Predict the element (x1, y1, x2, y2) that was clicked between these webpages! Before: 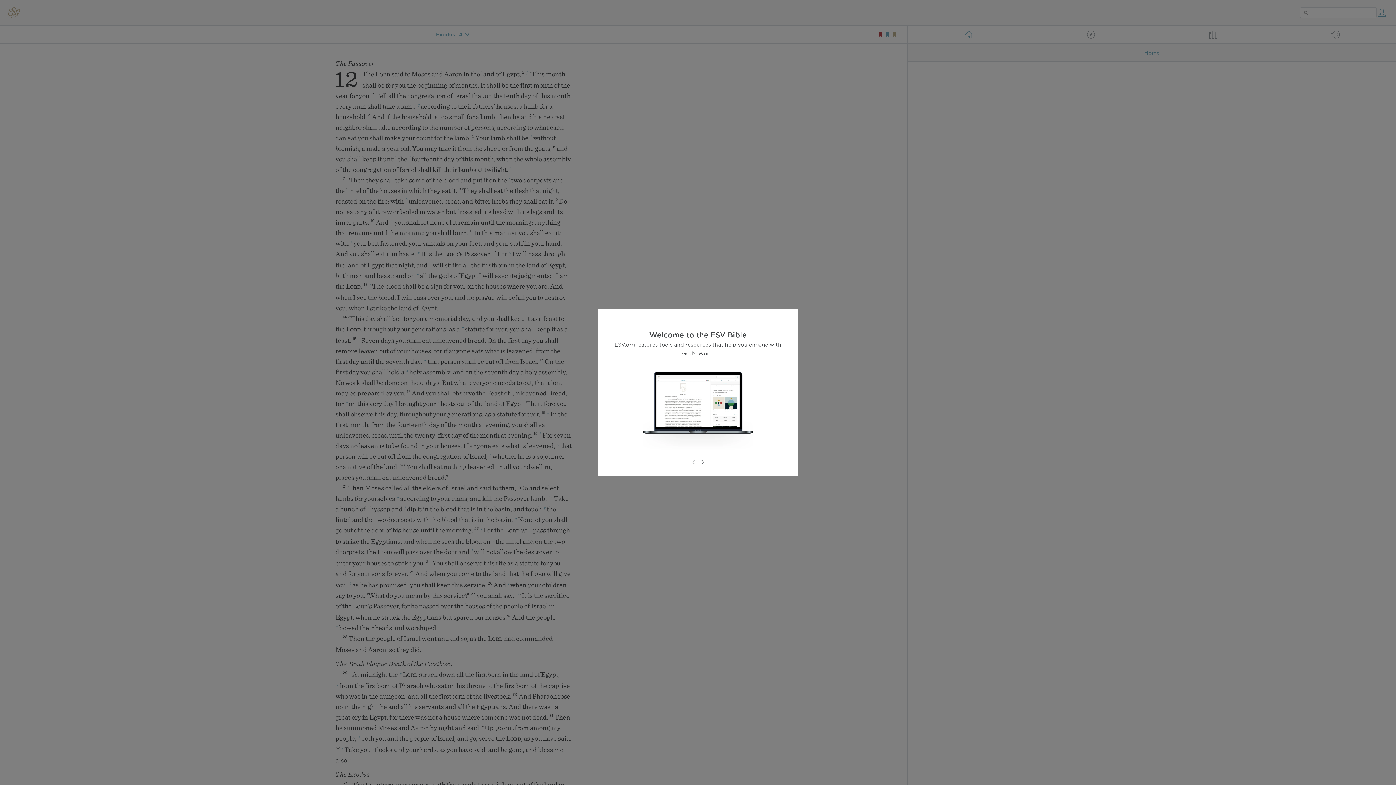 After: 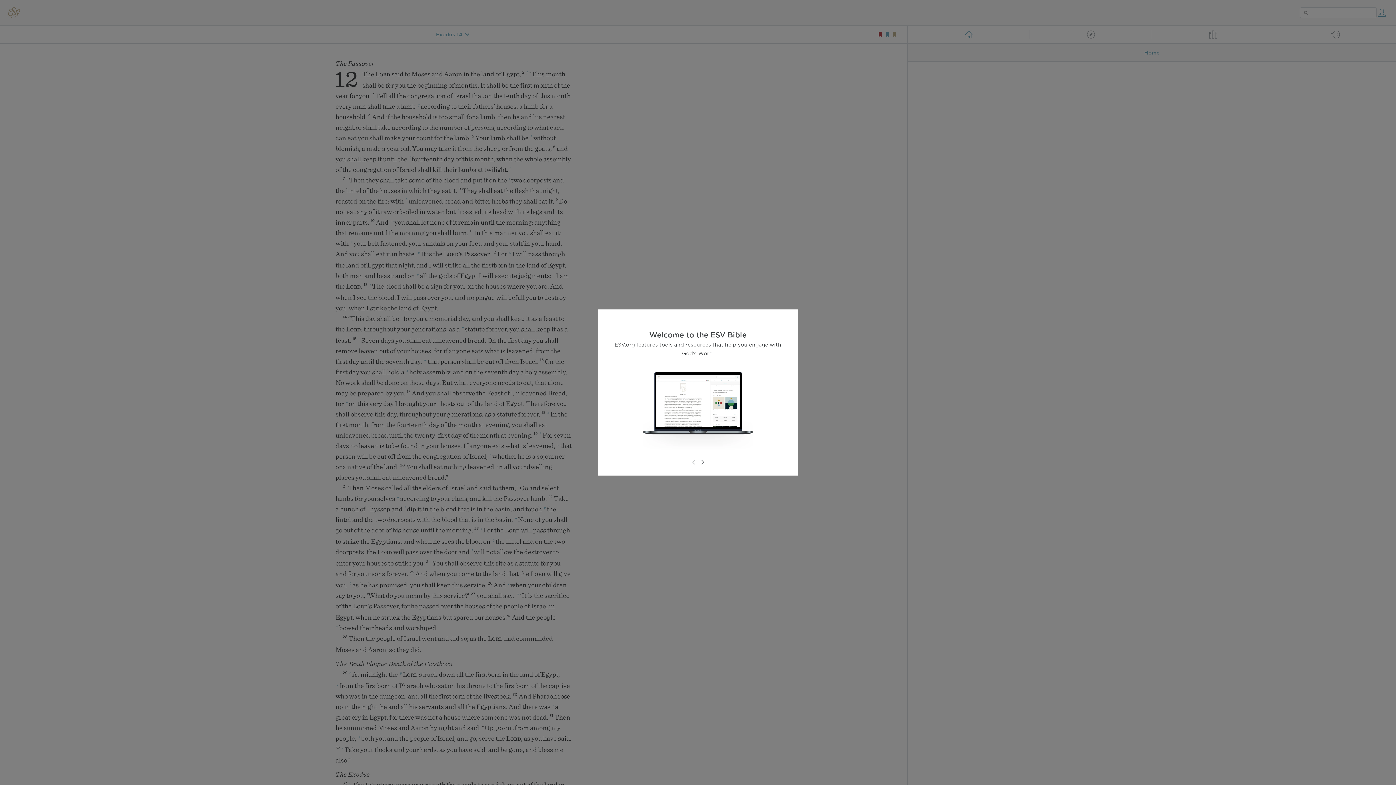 Action: bbox: (689, 458, 698, 466)